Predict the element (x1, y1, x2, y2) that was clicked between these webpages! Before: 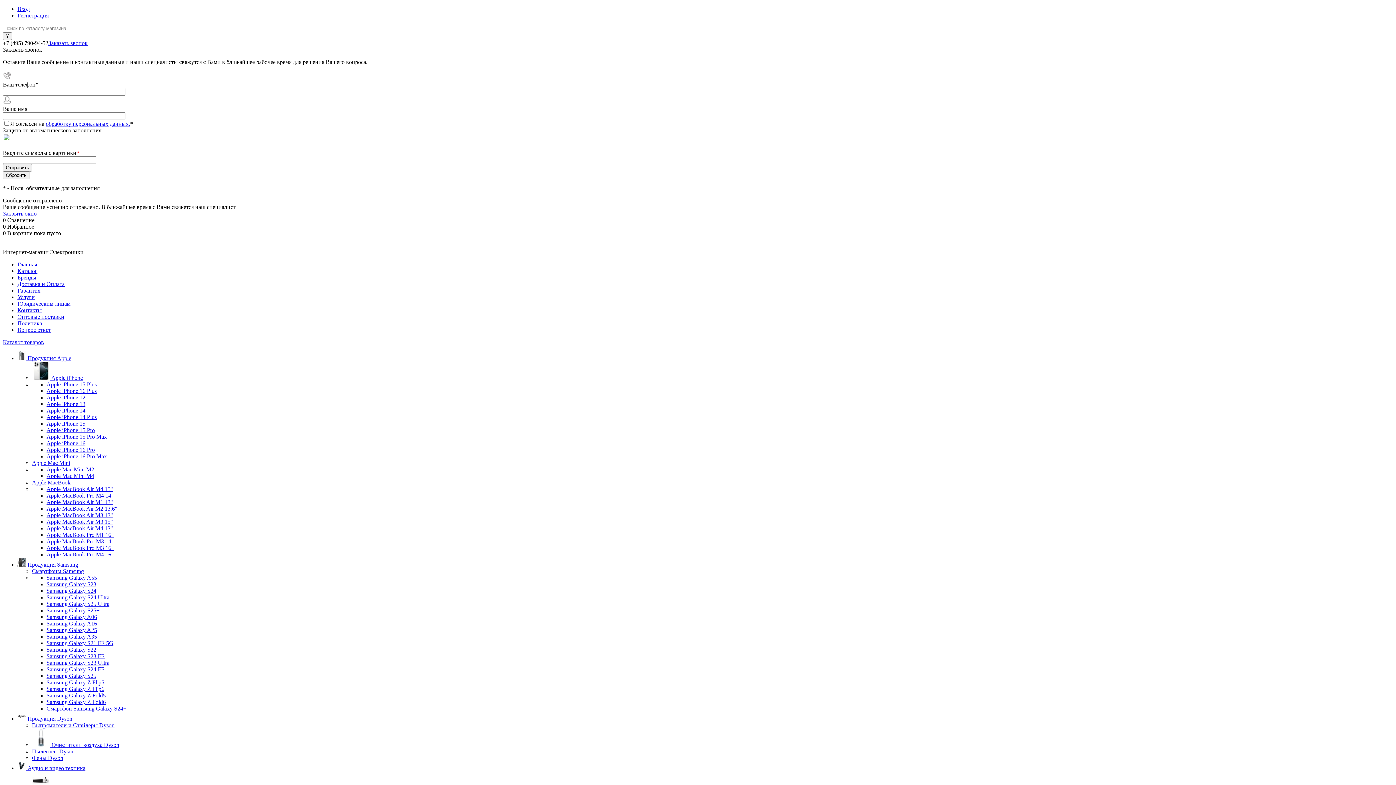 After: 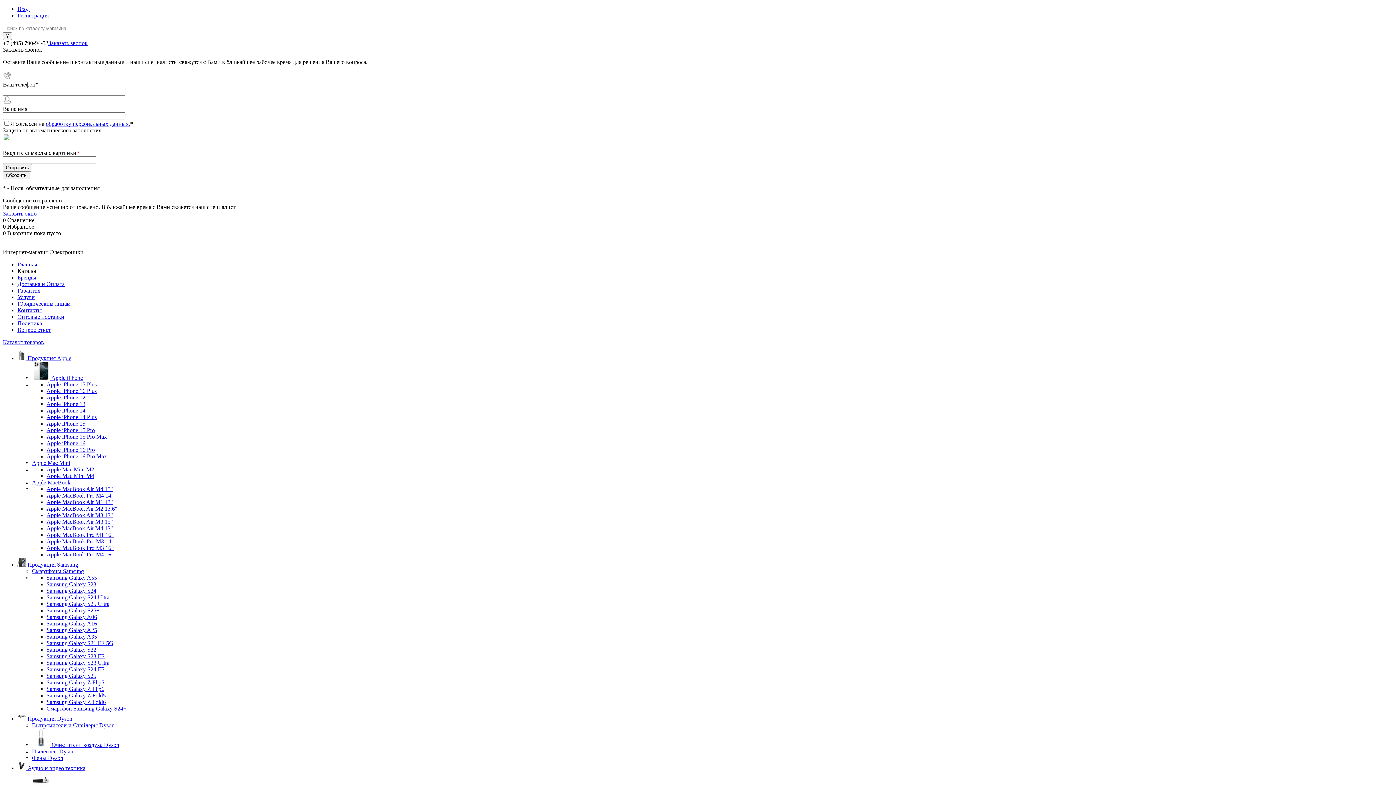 Action: label: Apple iPhone 14 Plus bbox: (46, 414, 96, 420)